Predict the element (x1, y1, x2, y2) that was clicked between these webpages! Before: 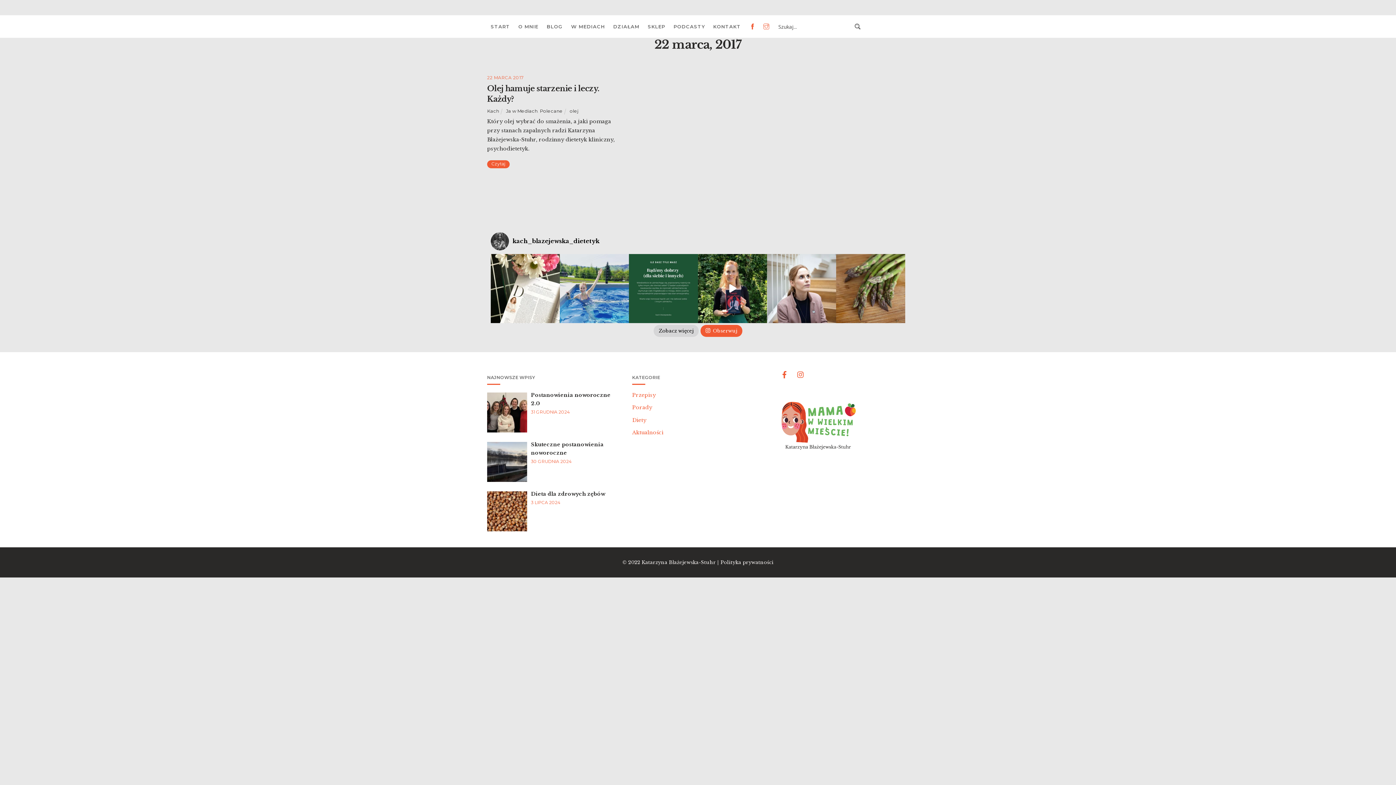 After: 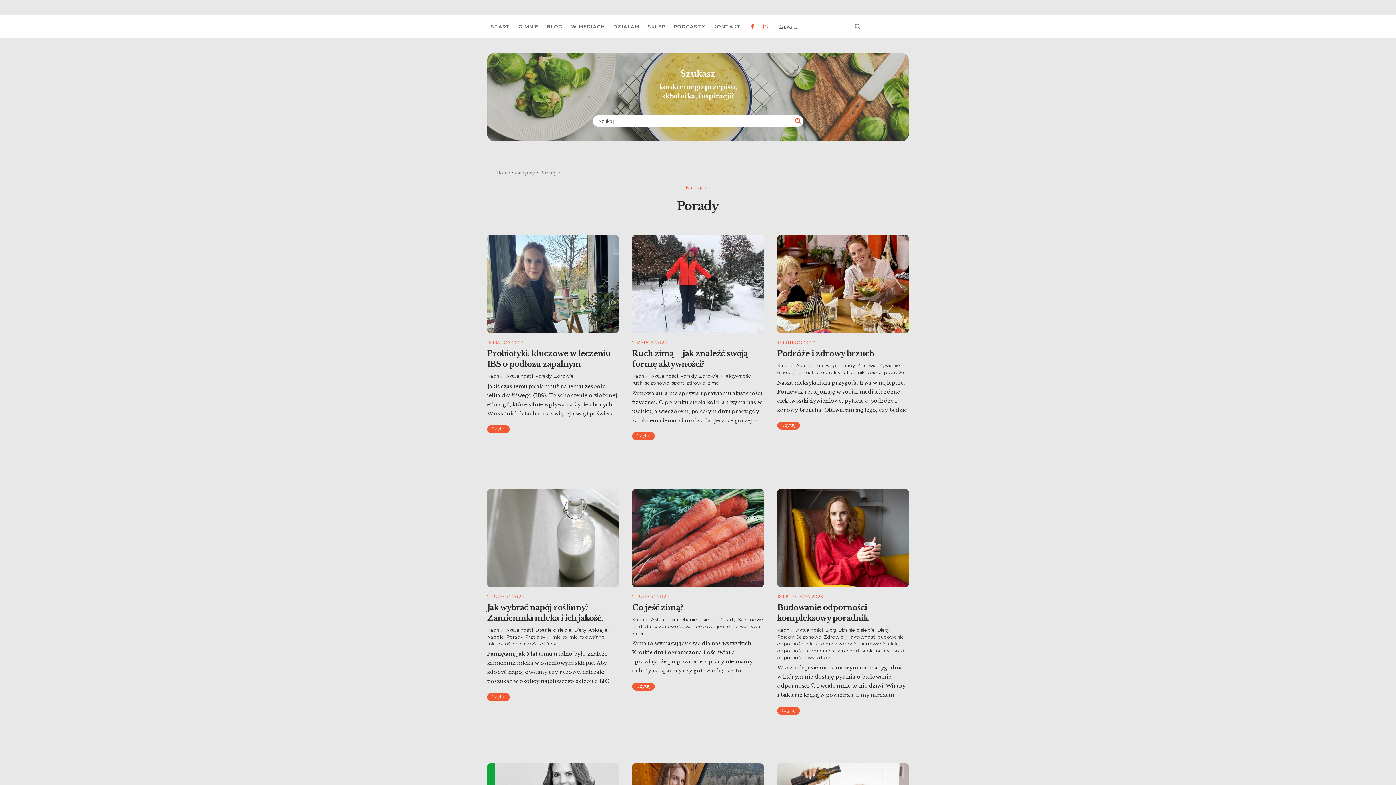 Action: bbox: (632, 404, 652, 411) label: Porady